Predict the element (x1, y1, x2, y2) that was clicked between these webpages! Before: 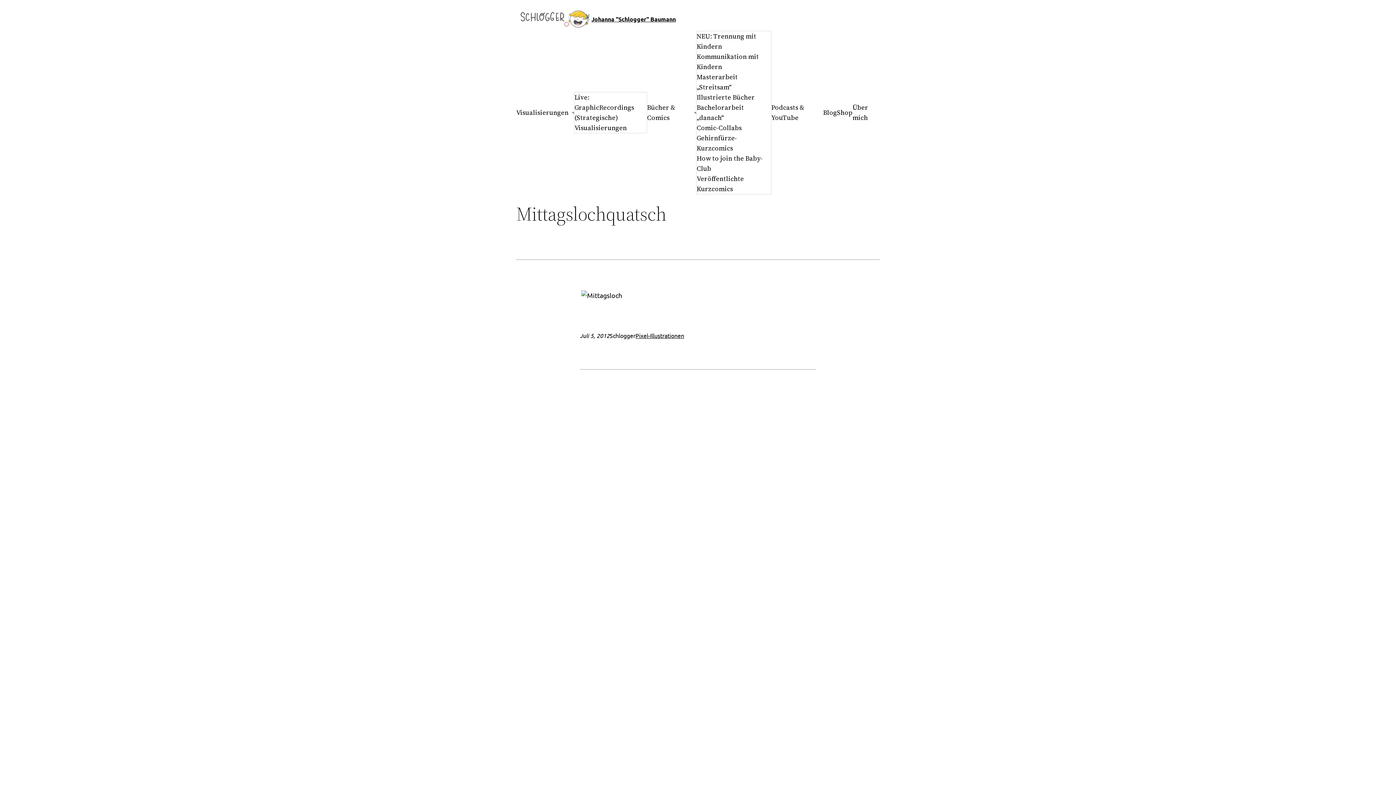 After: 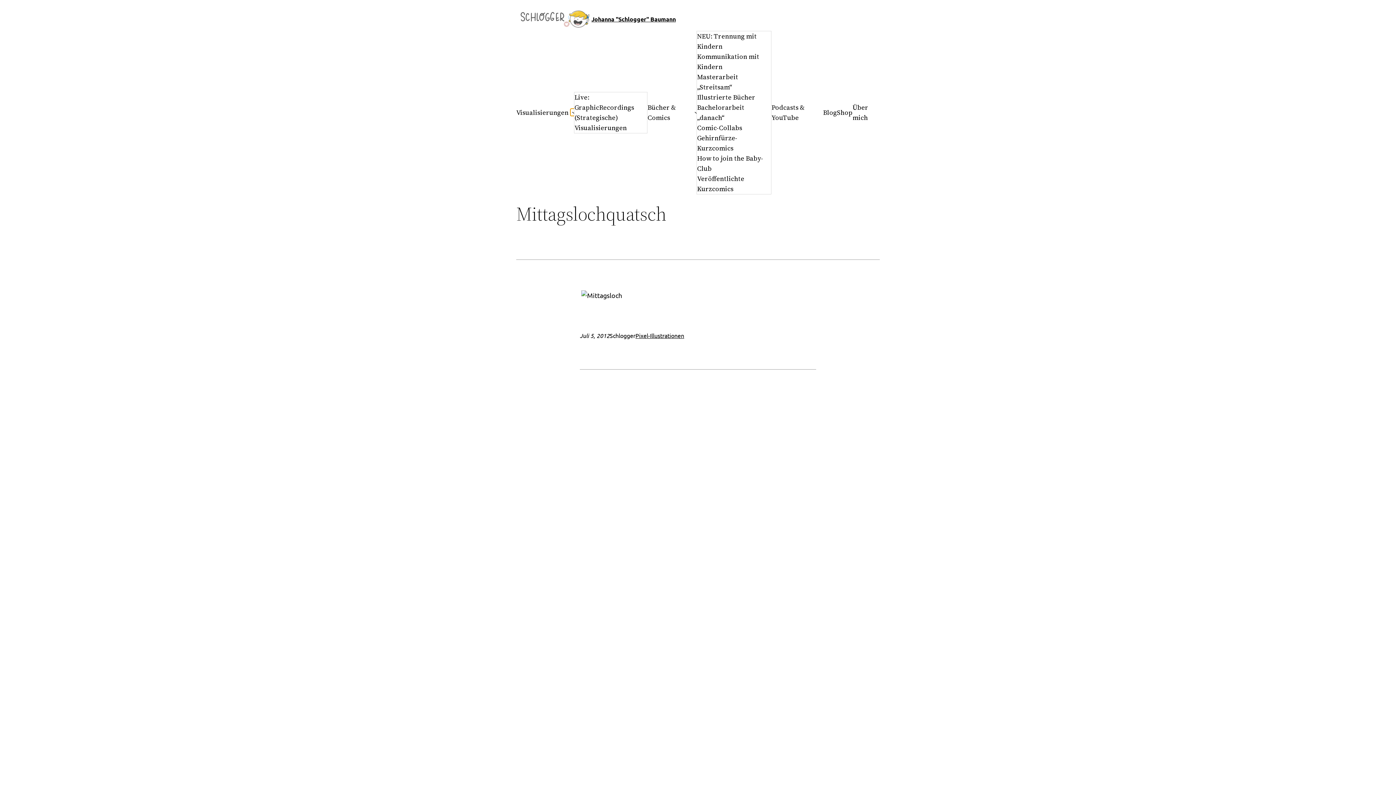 Action: bbox: (570, 110, 574, 114) label: Untermenü von Visualisierungen